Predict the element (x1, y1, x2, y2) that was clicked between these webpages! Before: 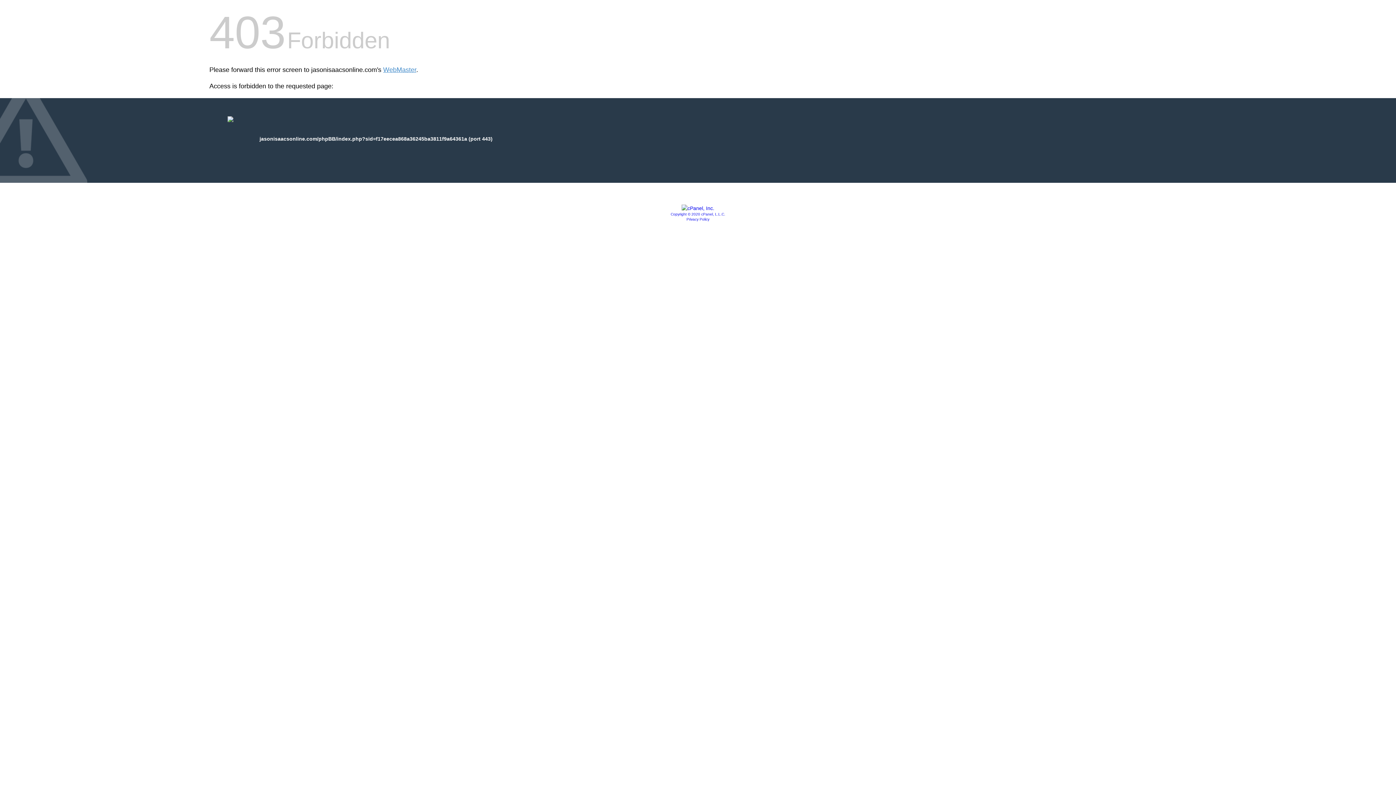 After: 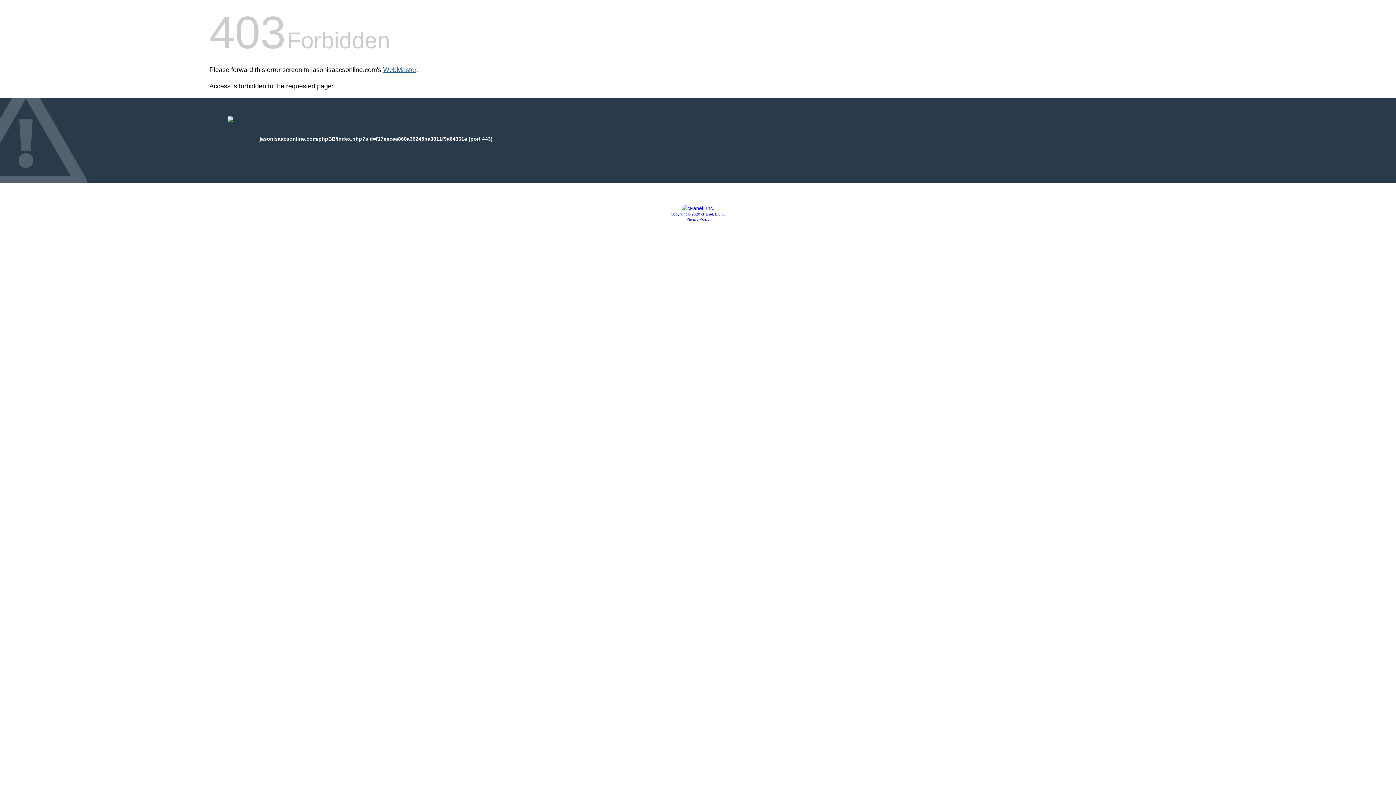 Action: label: WebMaster bbox: (383, 66, 416, 73)